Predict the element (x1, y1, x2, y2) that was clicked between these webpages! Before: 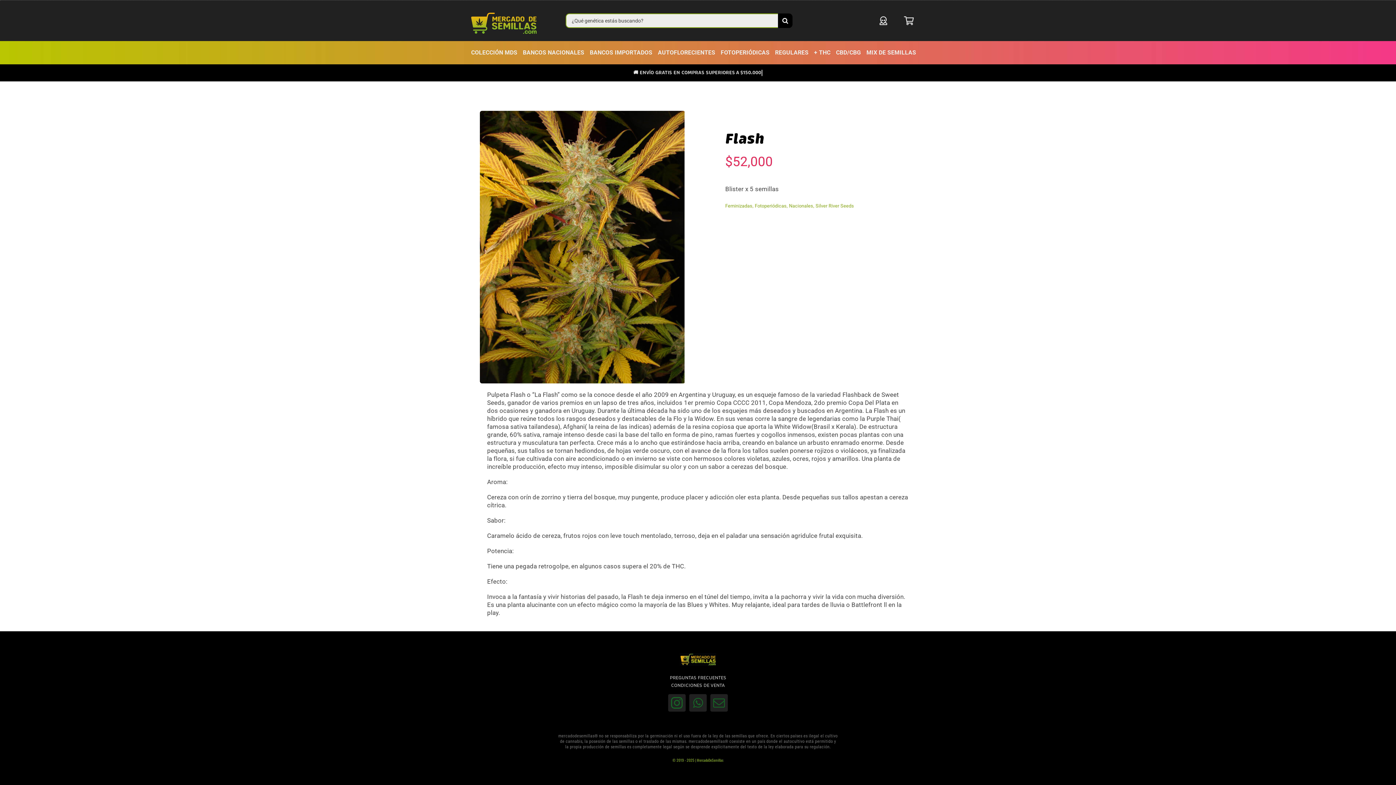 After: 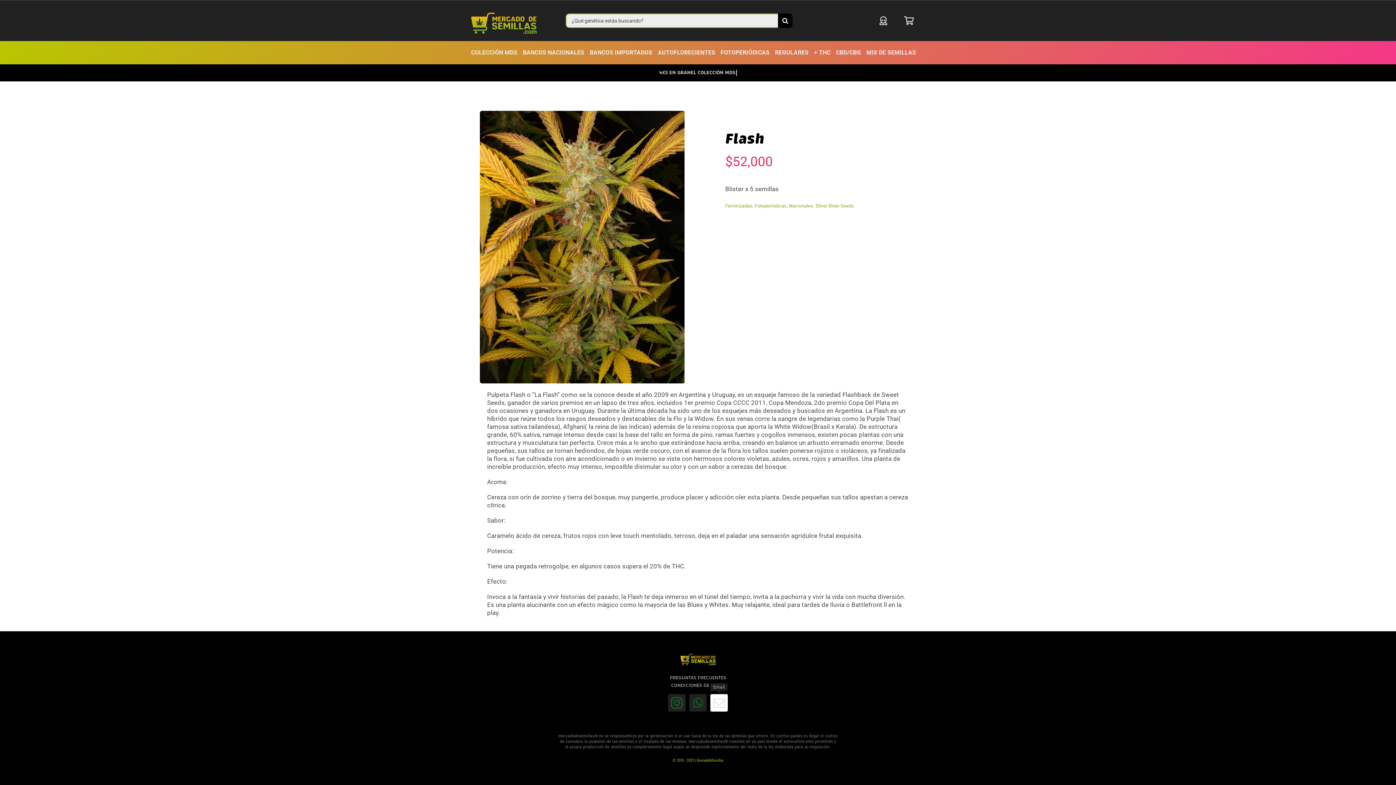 Action: label: mail bbox: (710, 694, 728, 712)